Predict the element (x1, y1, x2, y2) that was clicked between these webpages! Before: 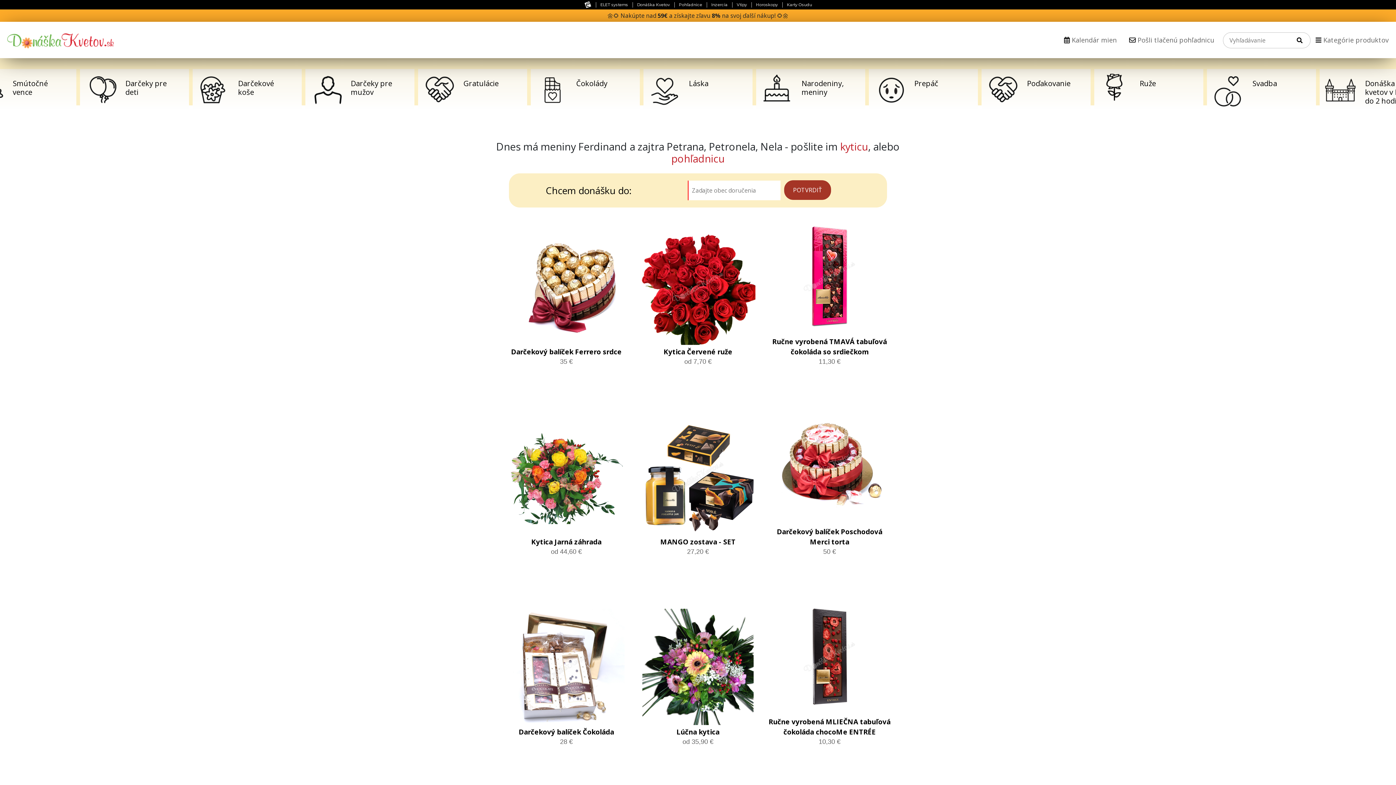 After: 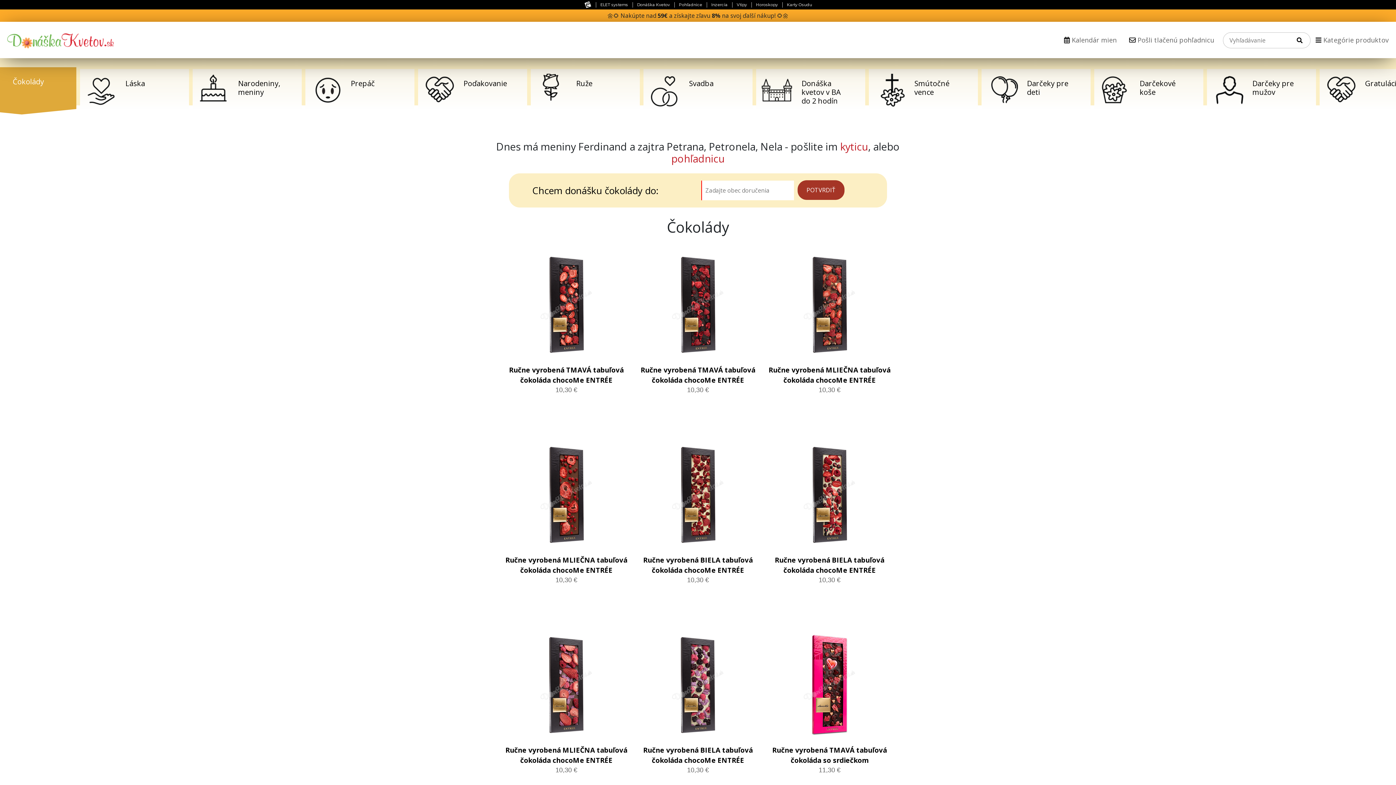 Action: bbox: (1094, 69, 1203, 109) label: Čokolády